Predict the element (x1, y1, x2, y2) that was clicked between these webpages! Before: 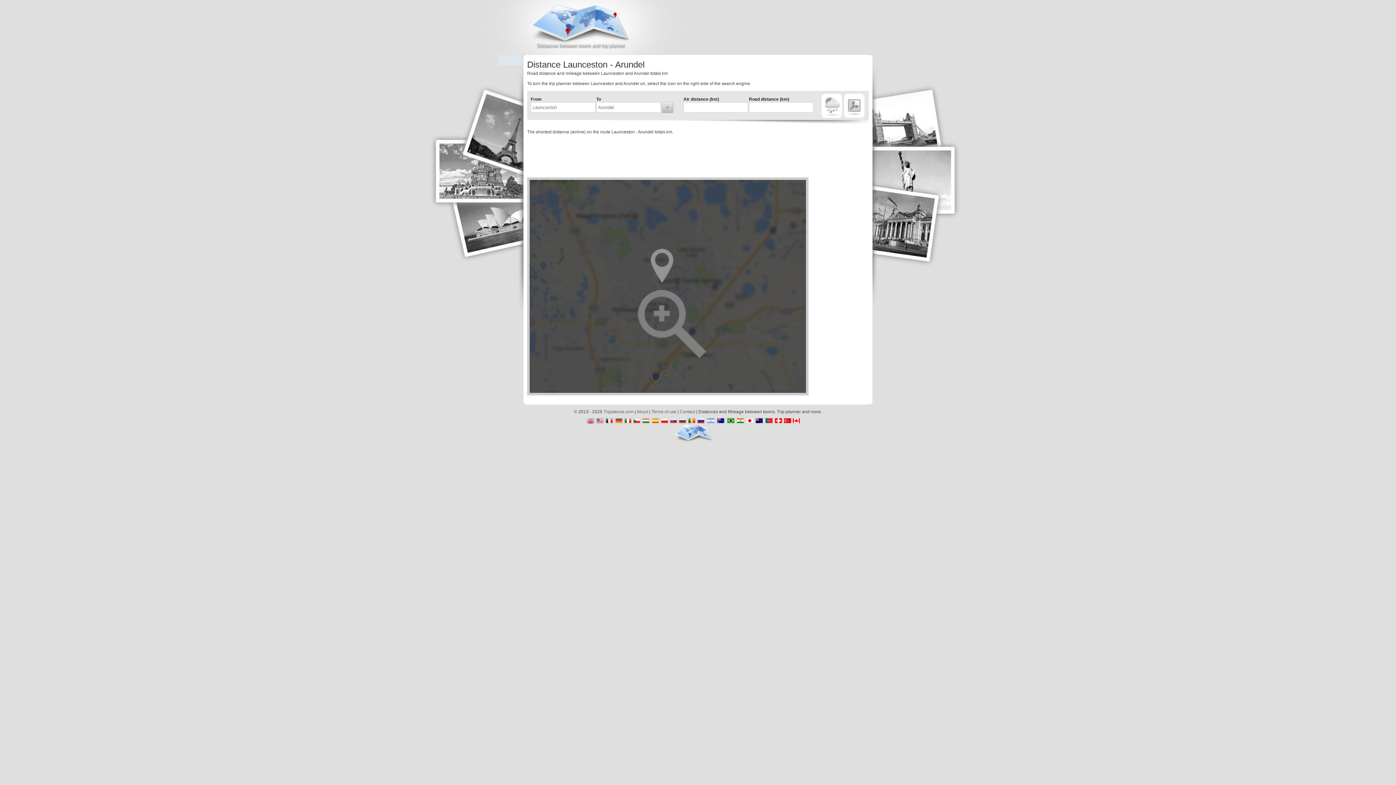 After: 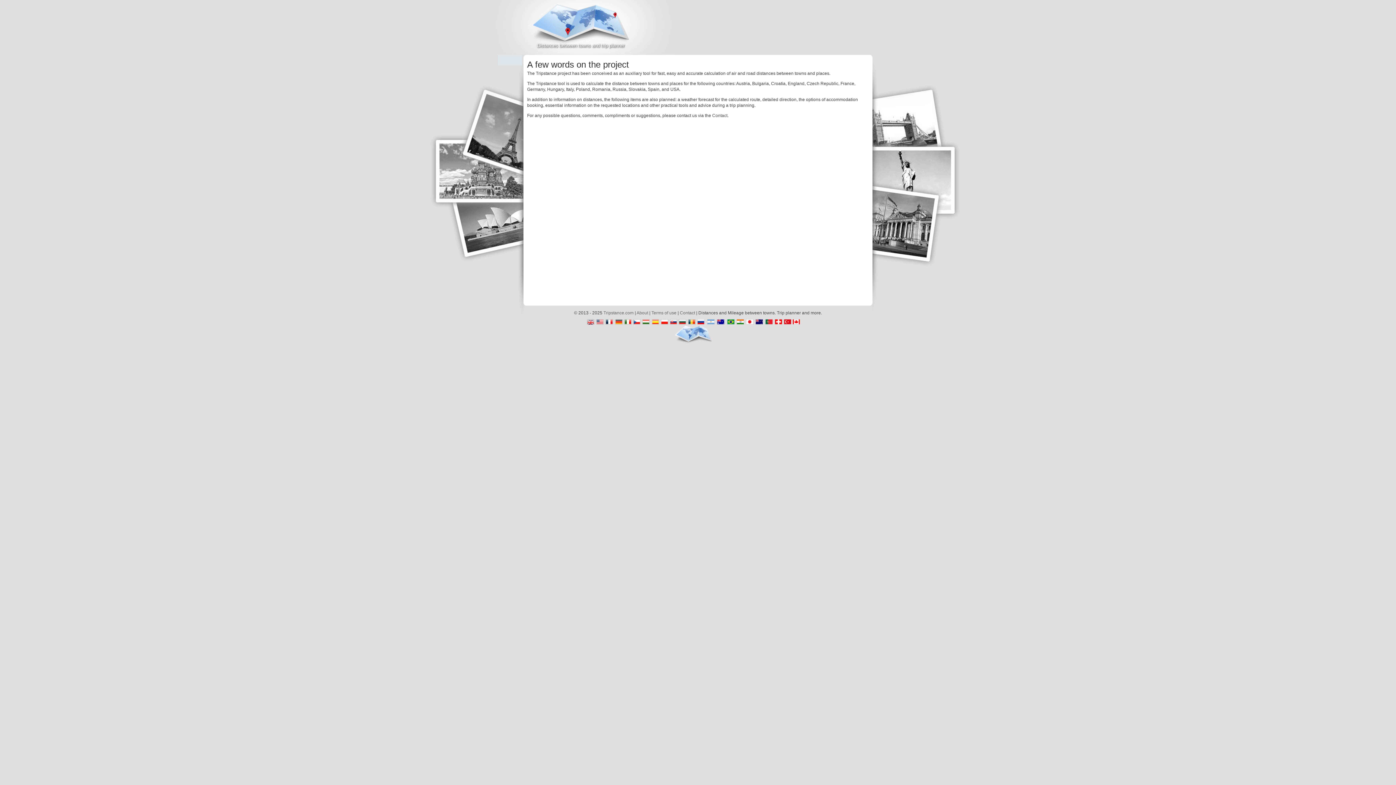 Action: label: About bbox: (636, 409, 648, 414)